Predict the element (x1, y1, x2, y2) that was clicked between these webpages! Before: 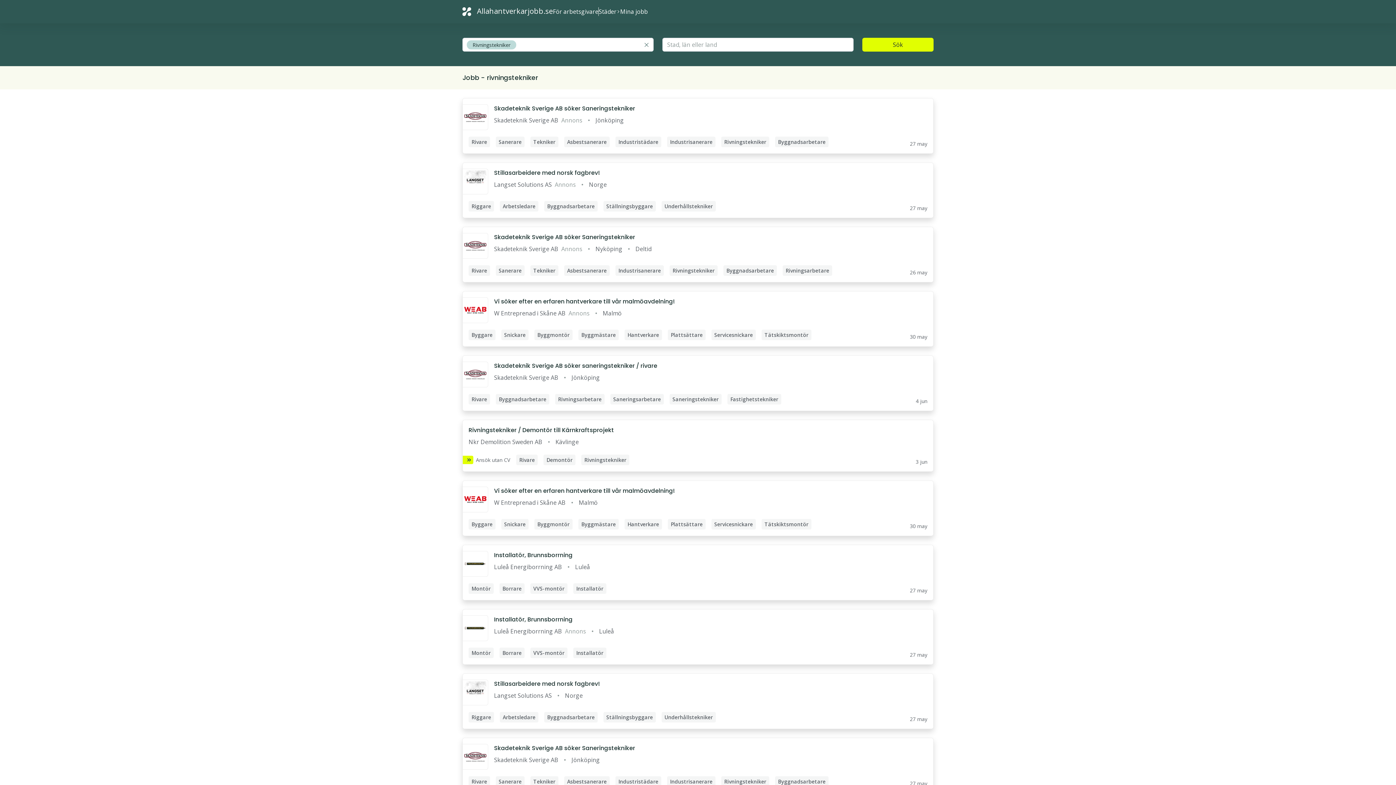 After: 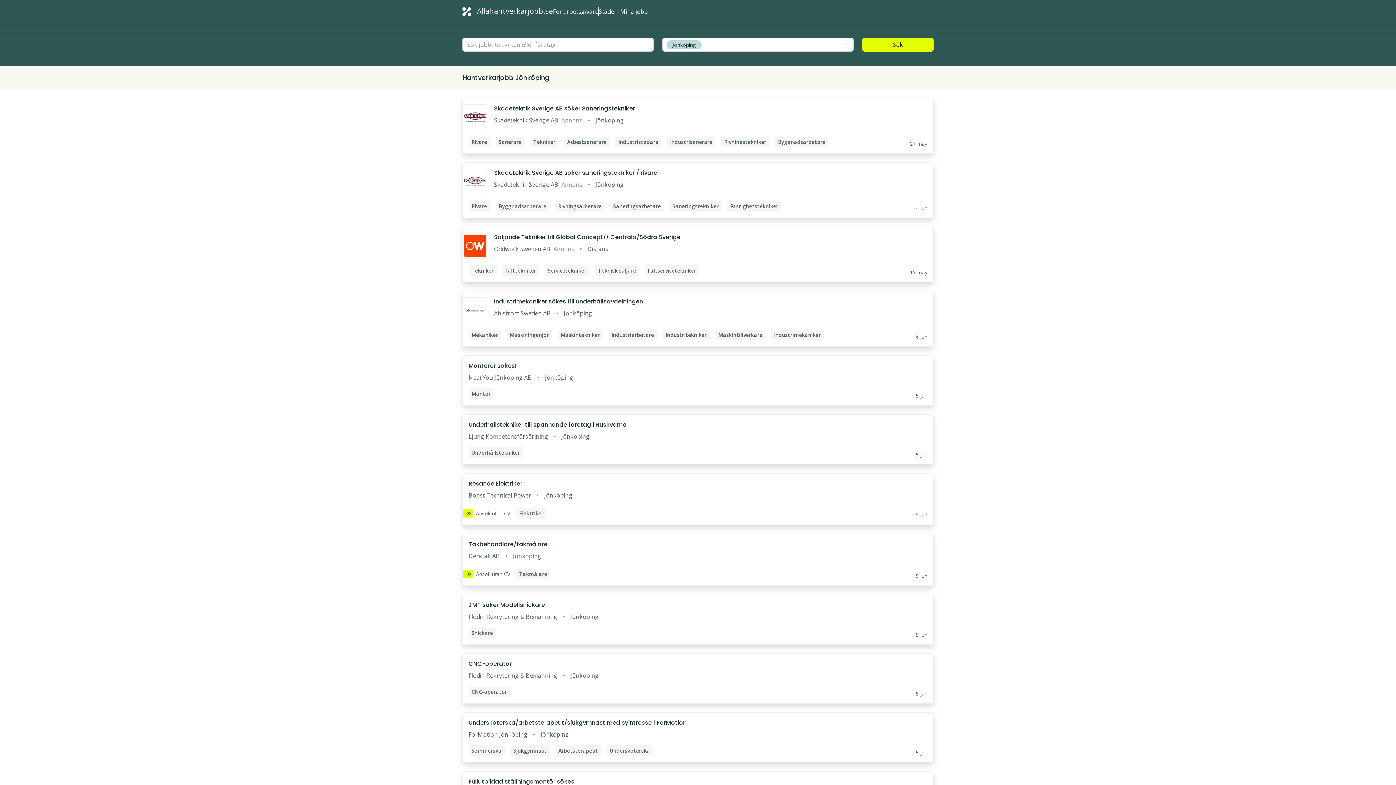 Action: label: Jönköping bbox: (571, 756, 600, 764)